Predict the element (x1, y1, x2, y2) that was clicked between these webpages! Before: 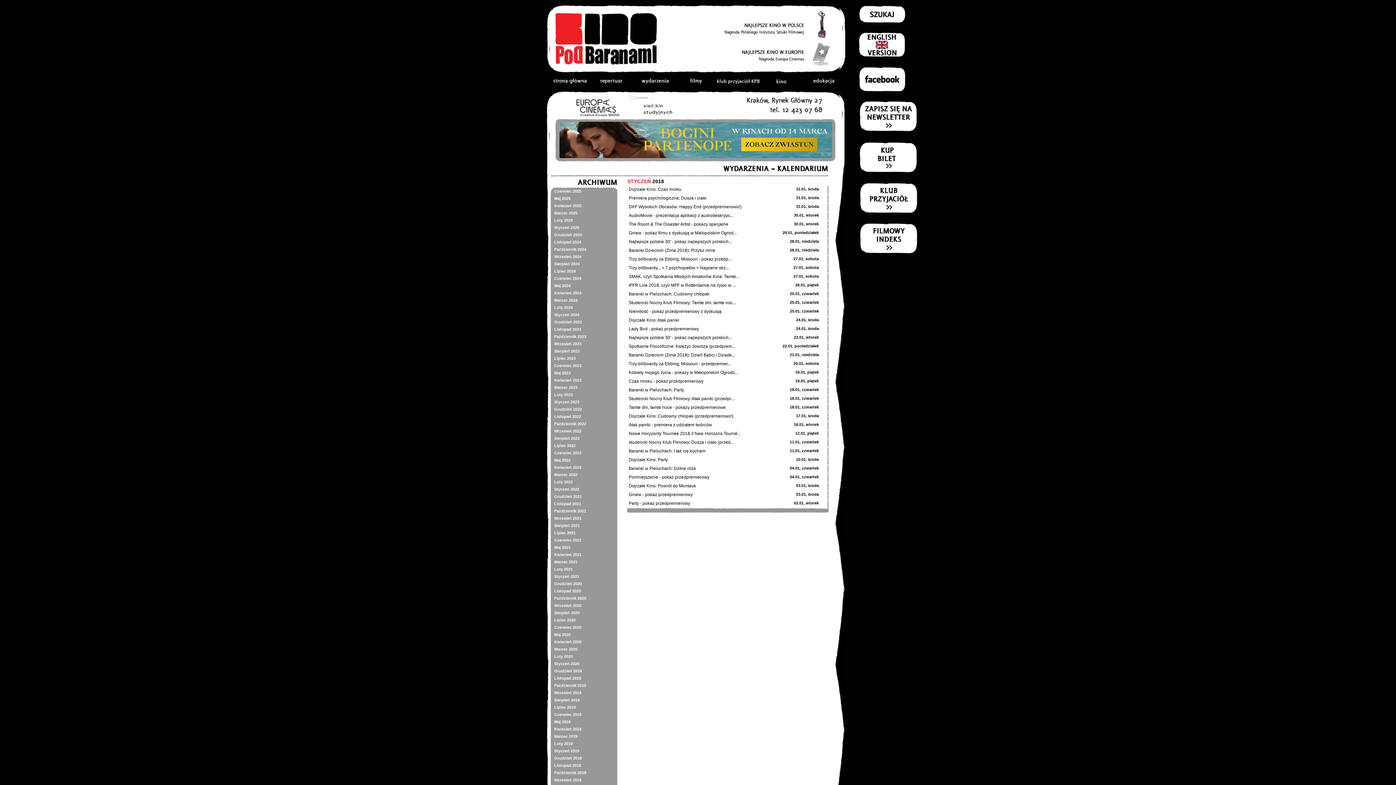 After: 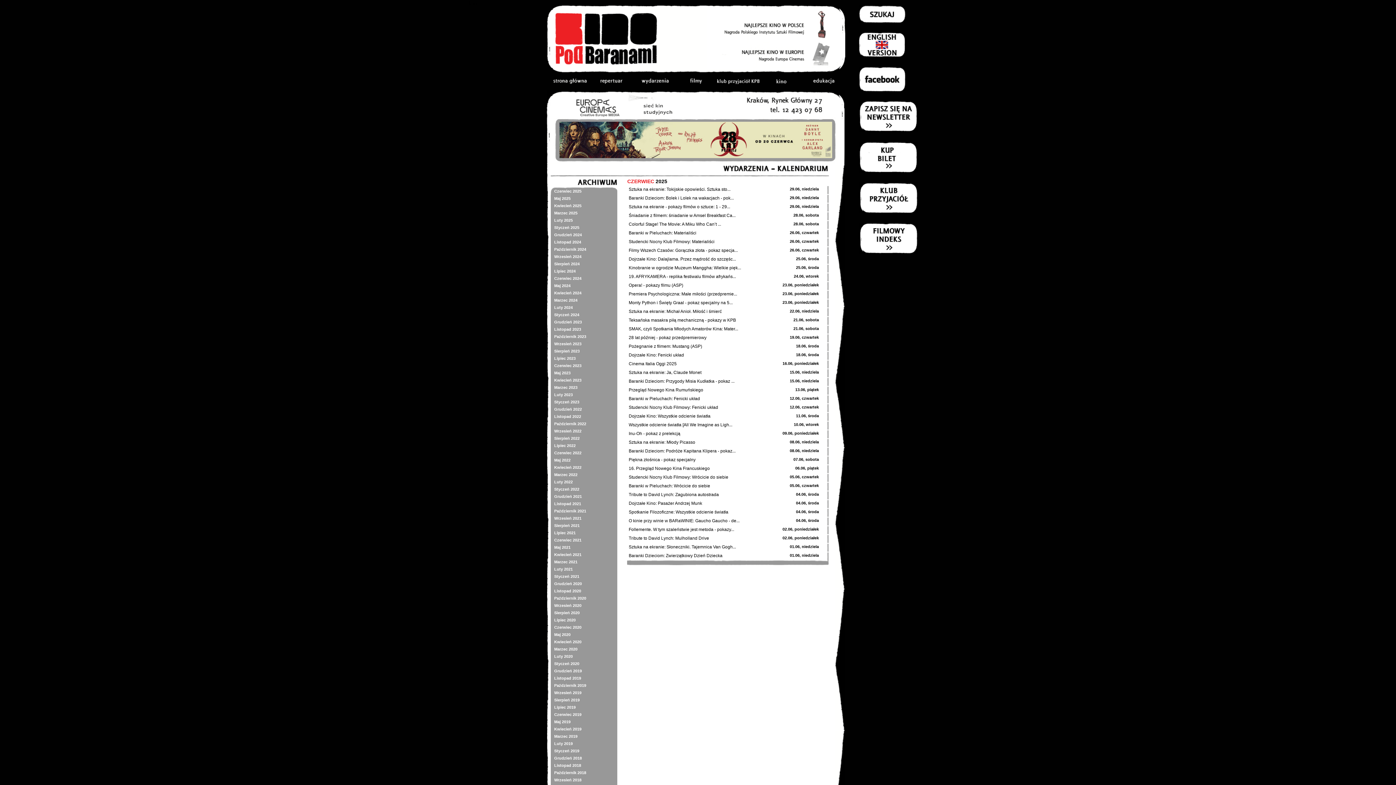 Action: bbox: (550, 187, 617, 194) label: Czerwiec 2025